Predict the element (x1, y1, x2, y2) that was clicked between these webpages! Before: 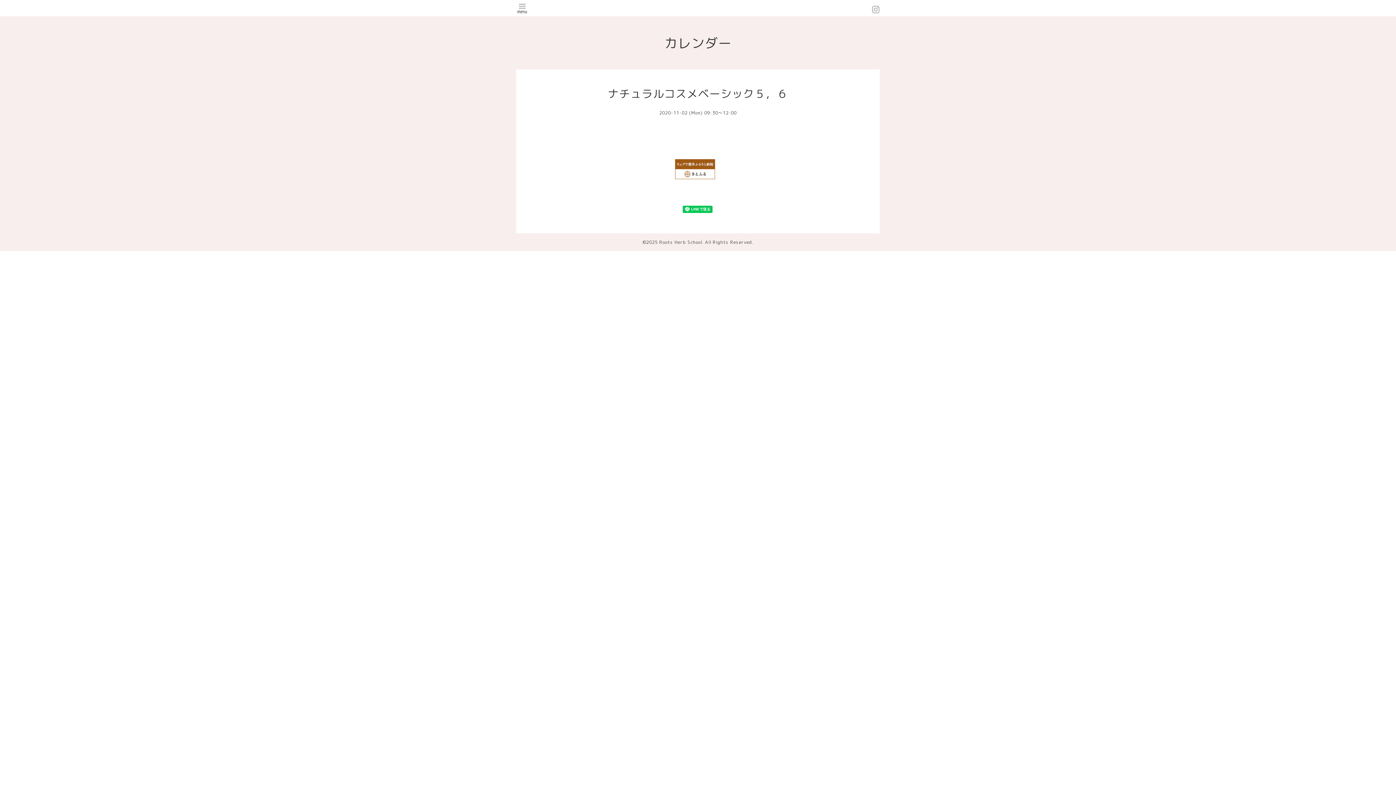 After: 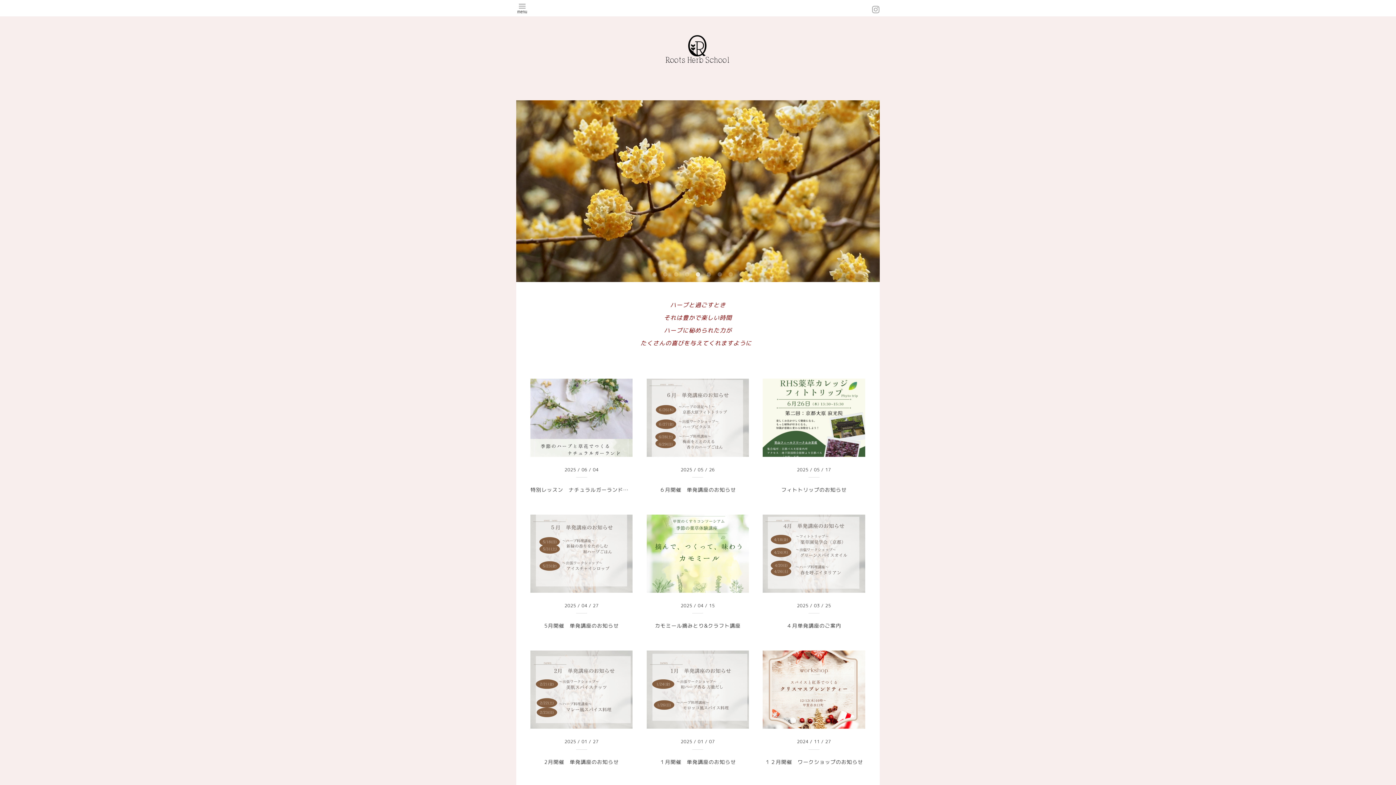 Action: bbox: (659, 239, 702, 245) label: Roots Herb School